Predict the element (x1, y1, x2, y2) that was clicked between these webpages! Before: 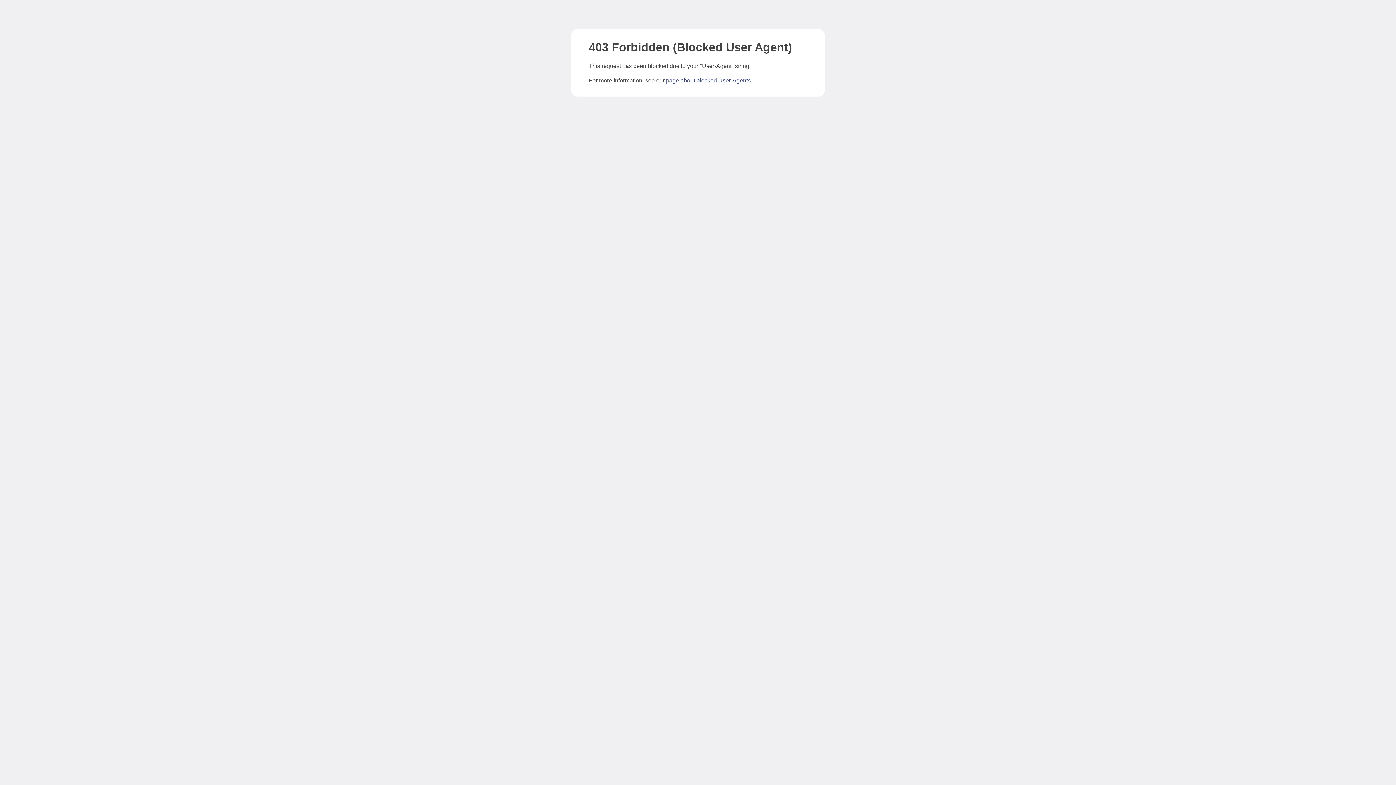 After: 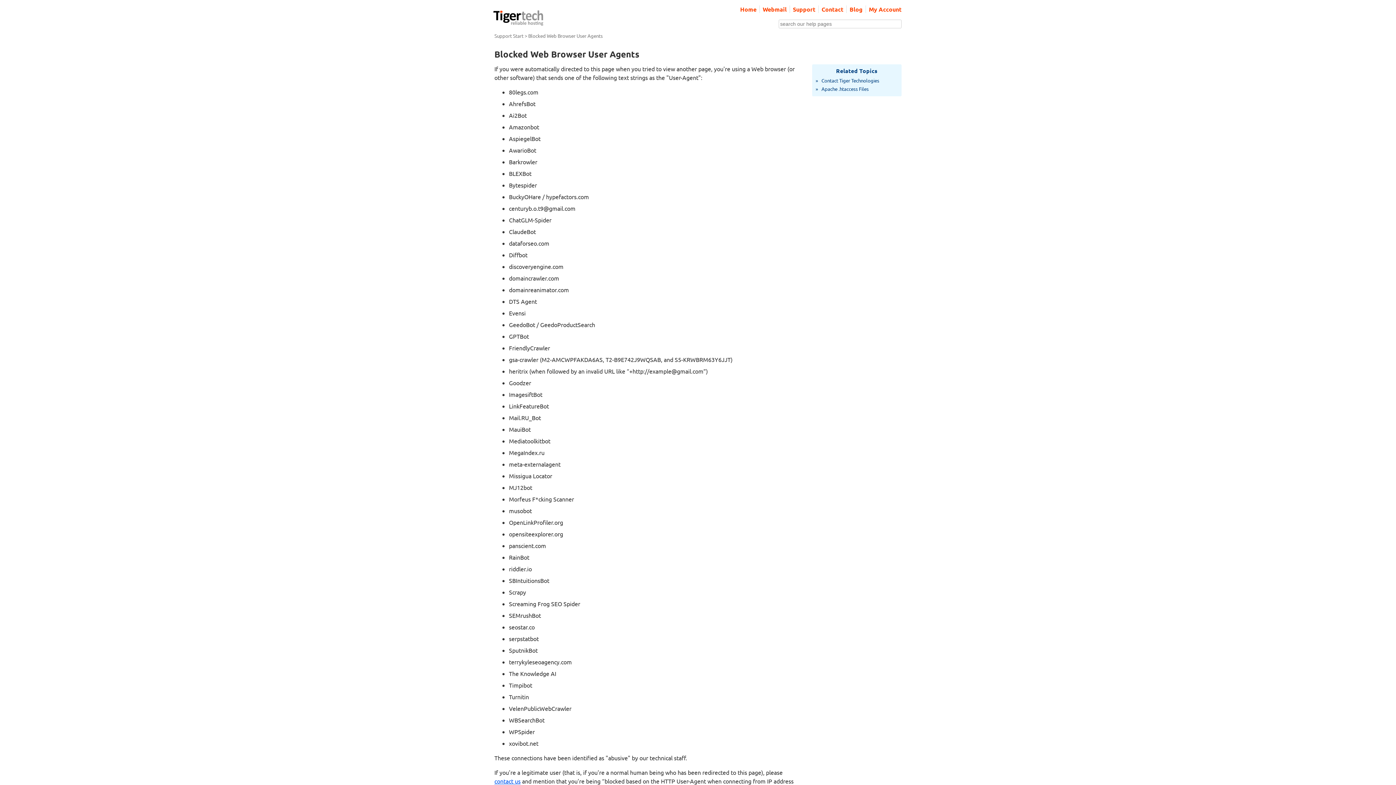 Action: bbox: (666, 77, 750, 83) label: page about blocked User-Agents